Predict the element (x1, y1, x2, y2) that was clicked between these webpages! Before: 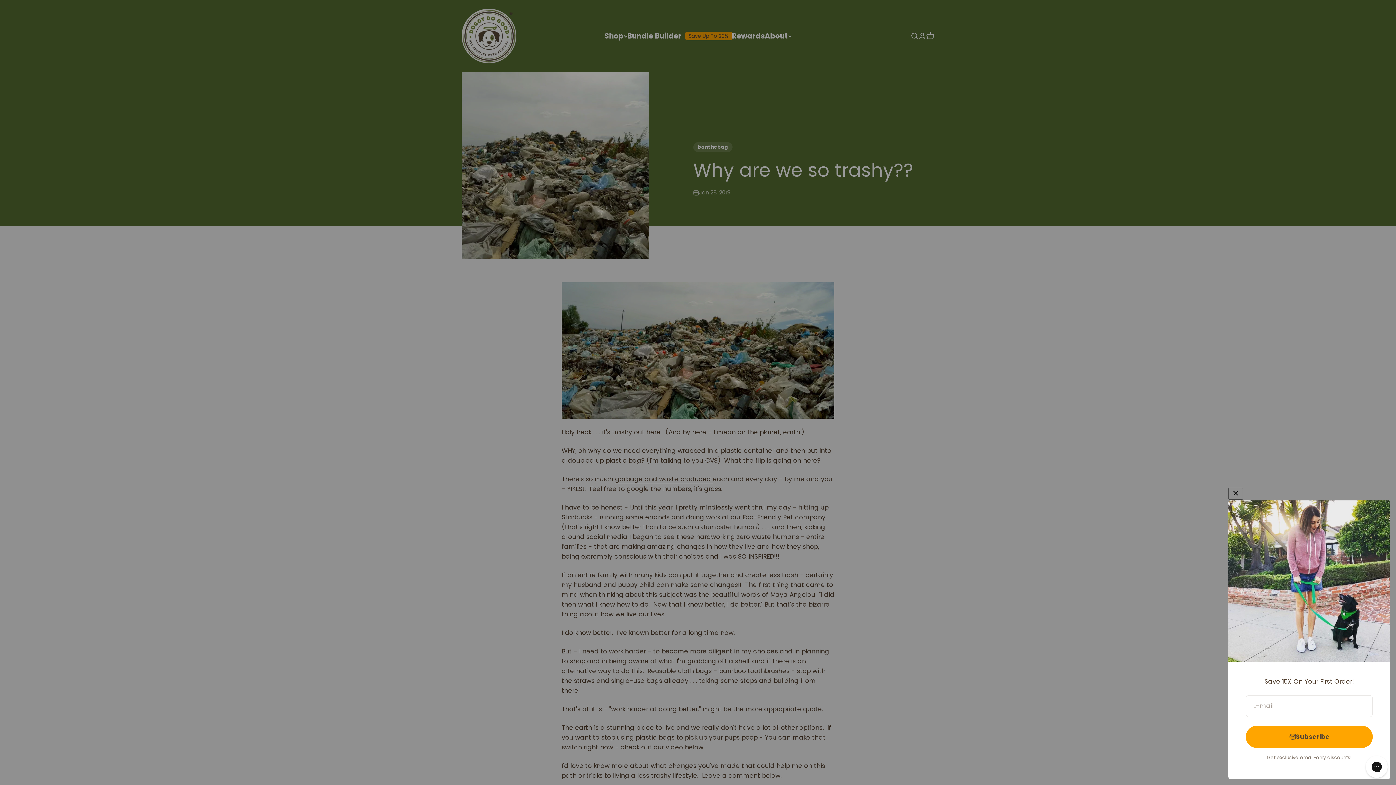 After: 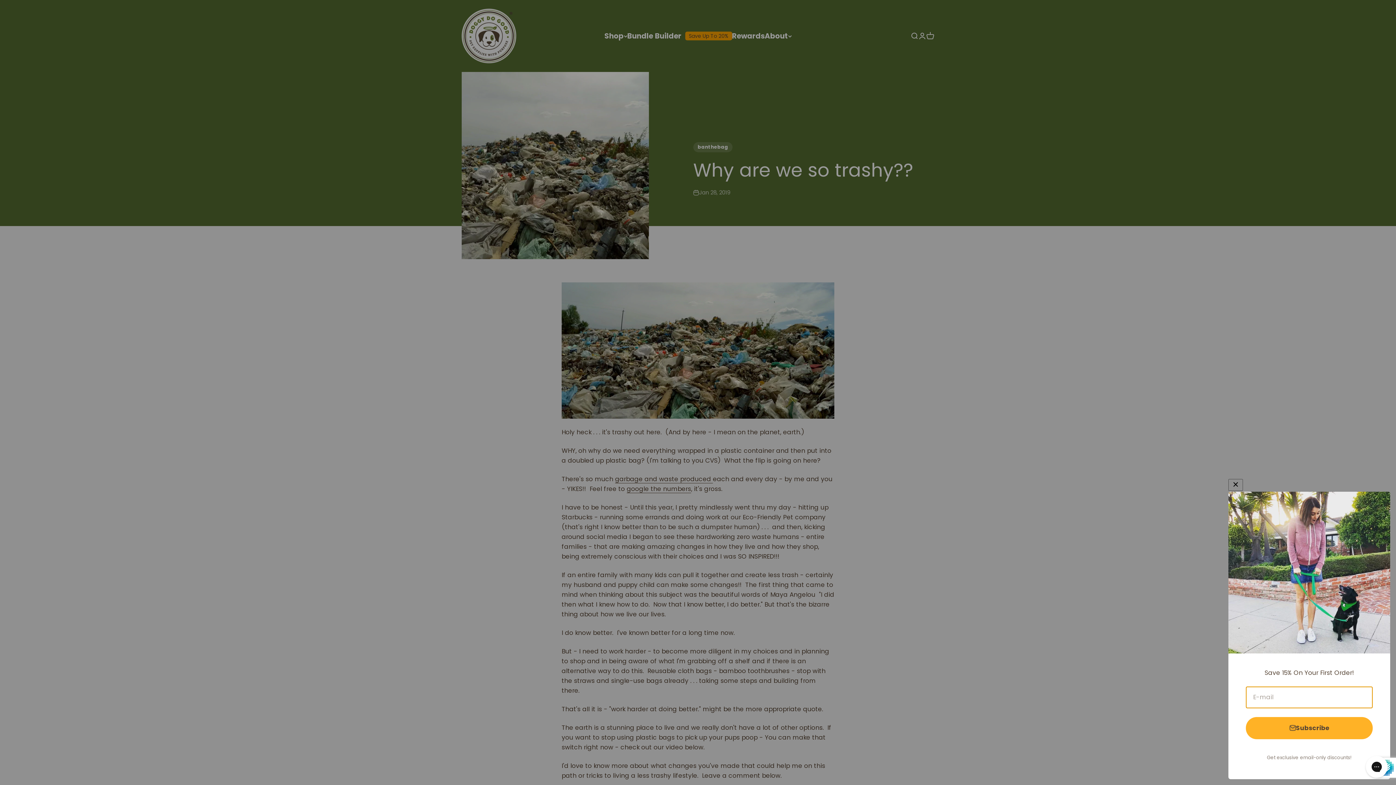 Action: label: Subscribe bbox: (1246, 726, 1373, 748)